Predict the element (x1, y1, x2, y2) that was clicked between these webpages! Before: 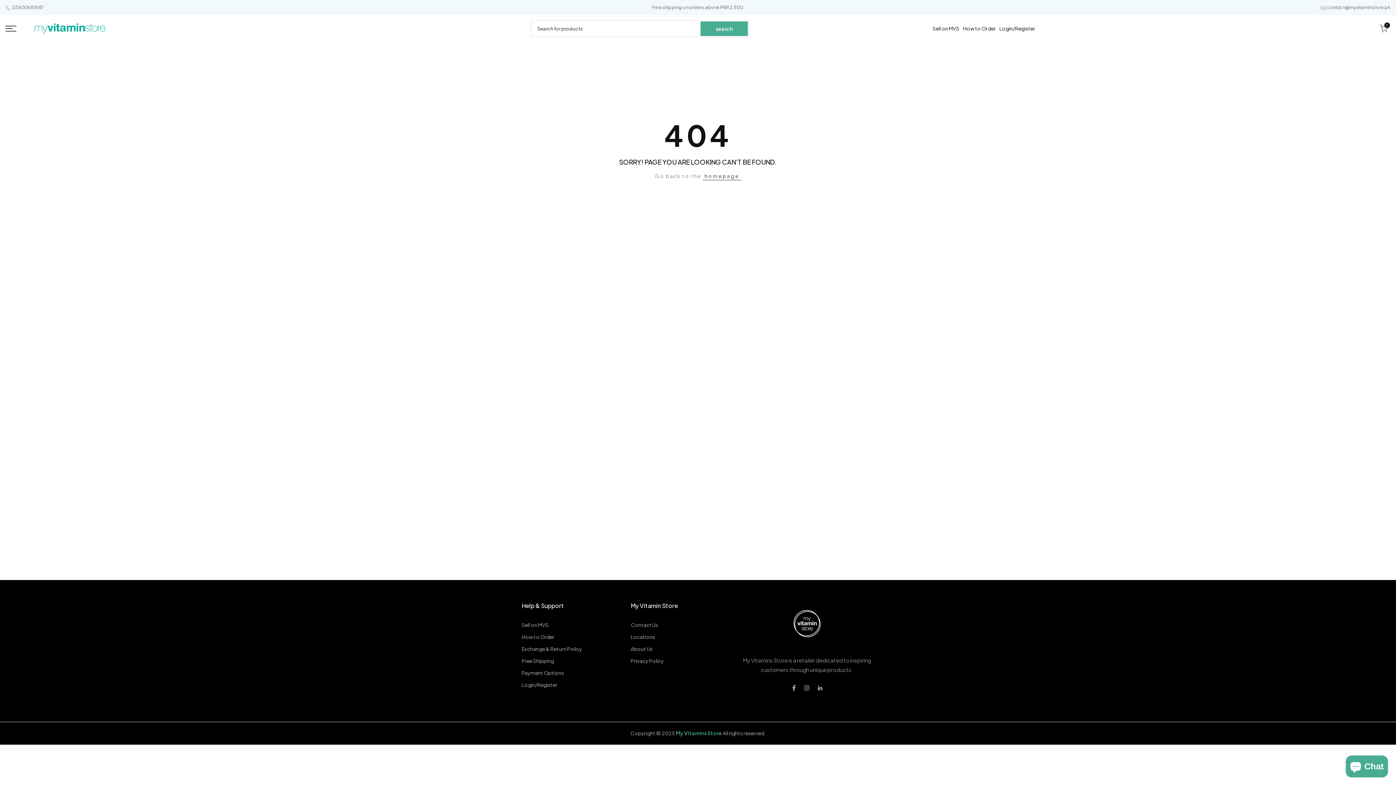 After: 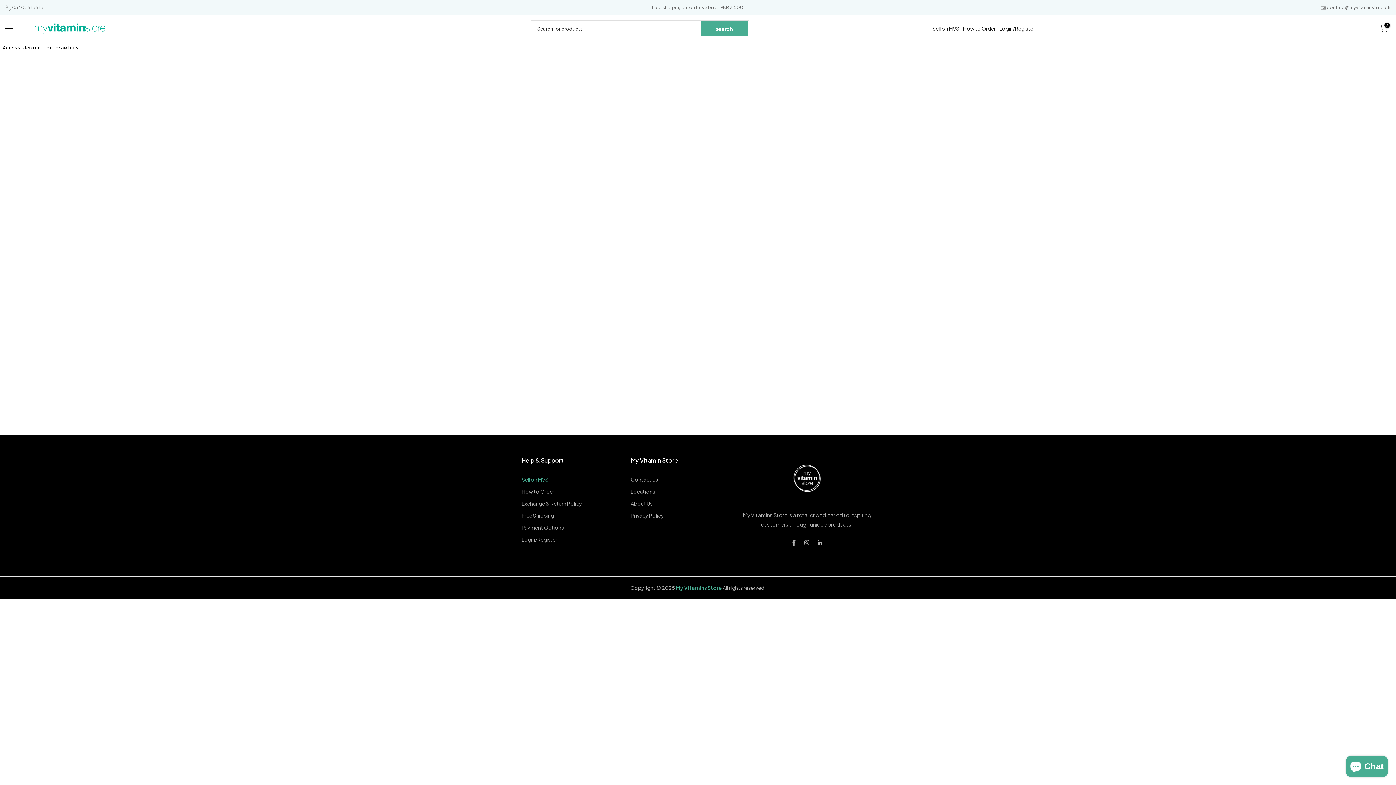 Action: label: Sell on MVS bbox: (930, 23, 961, 33)